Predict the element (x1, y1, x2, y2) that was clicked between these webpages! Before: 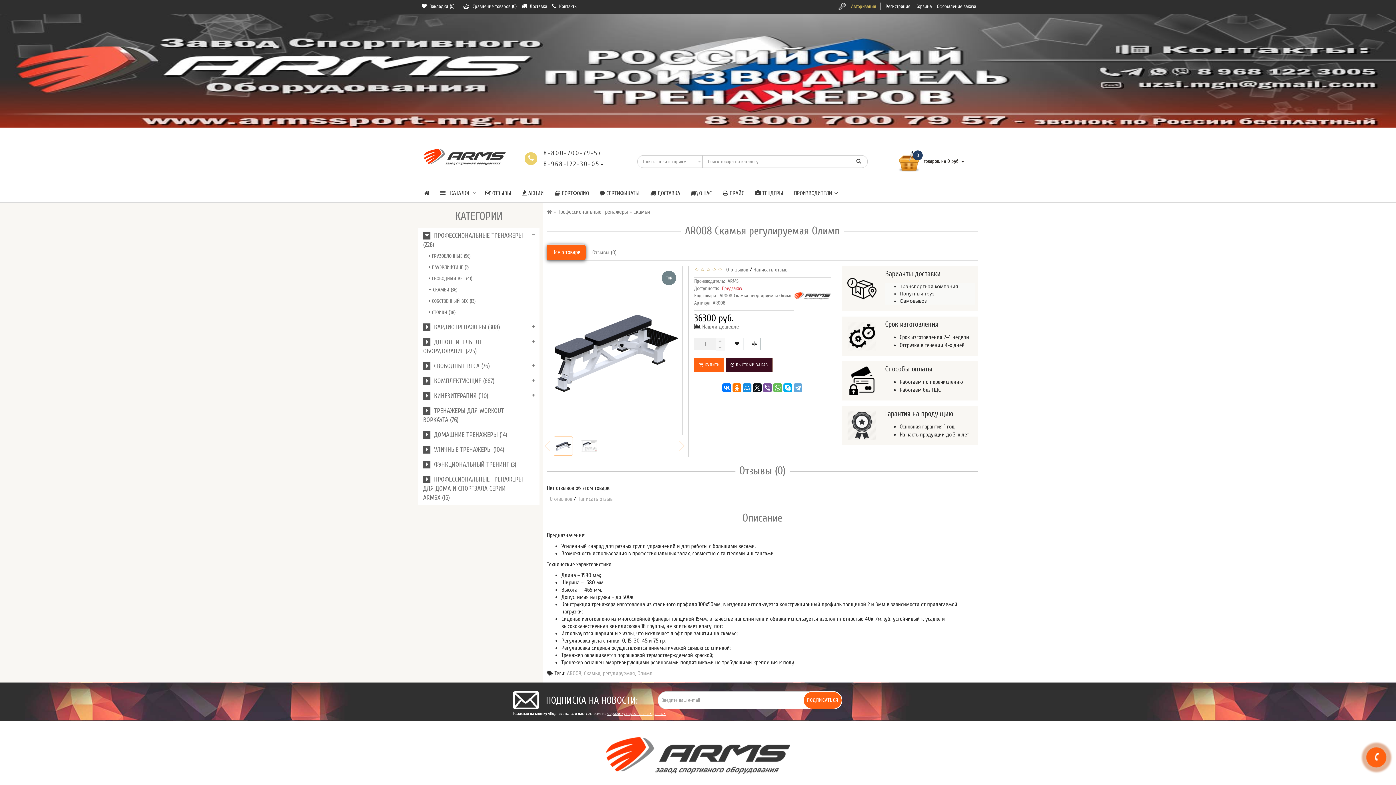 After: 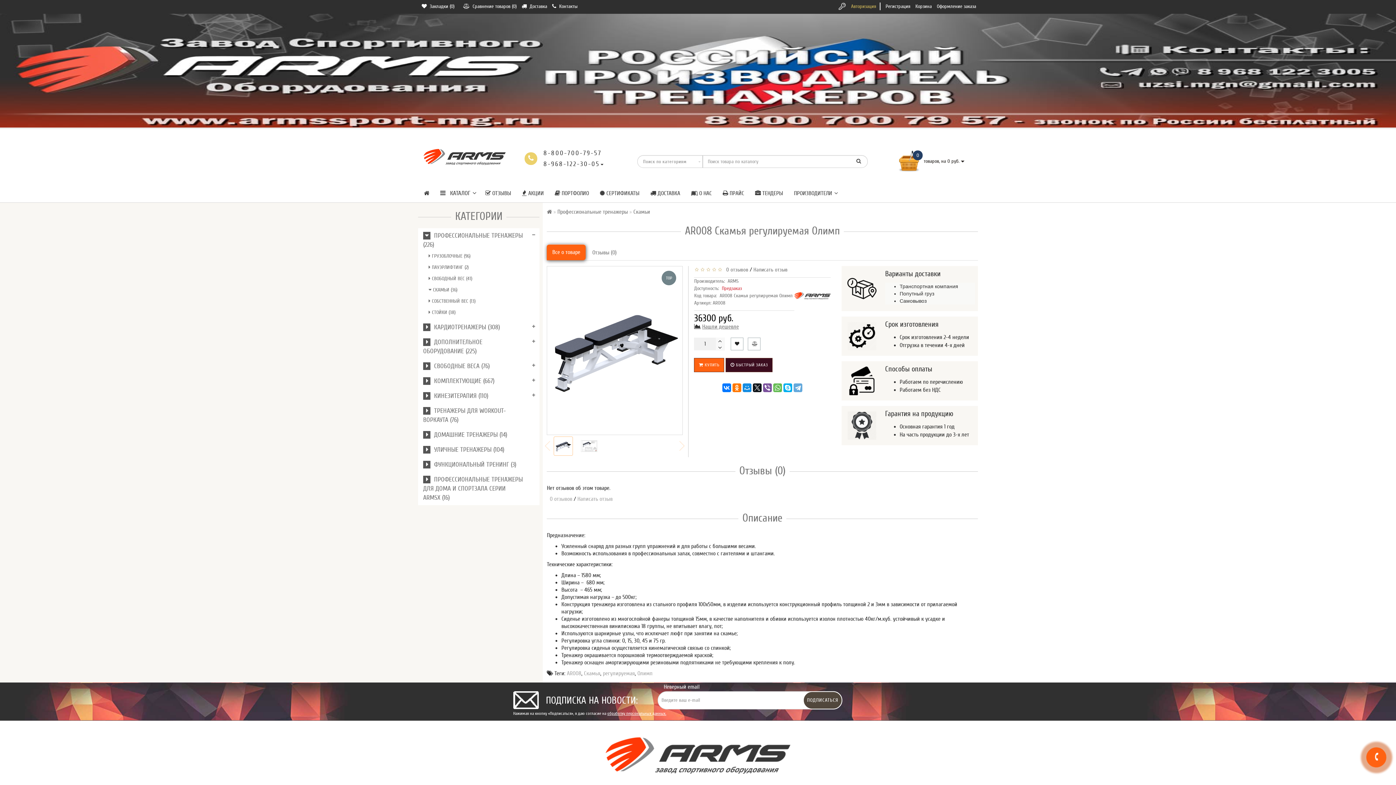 Action: label: ПОДПИСАТЬСЯ bbox: (803, 691, 842, 709)